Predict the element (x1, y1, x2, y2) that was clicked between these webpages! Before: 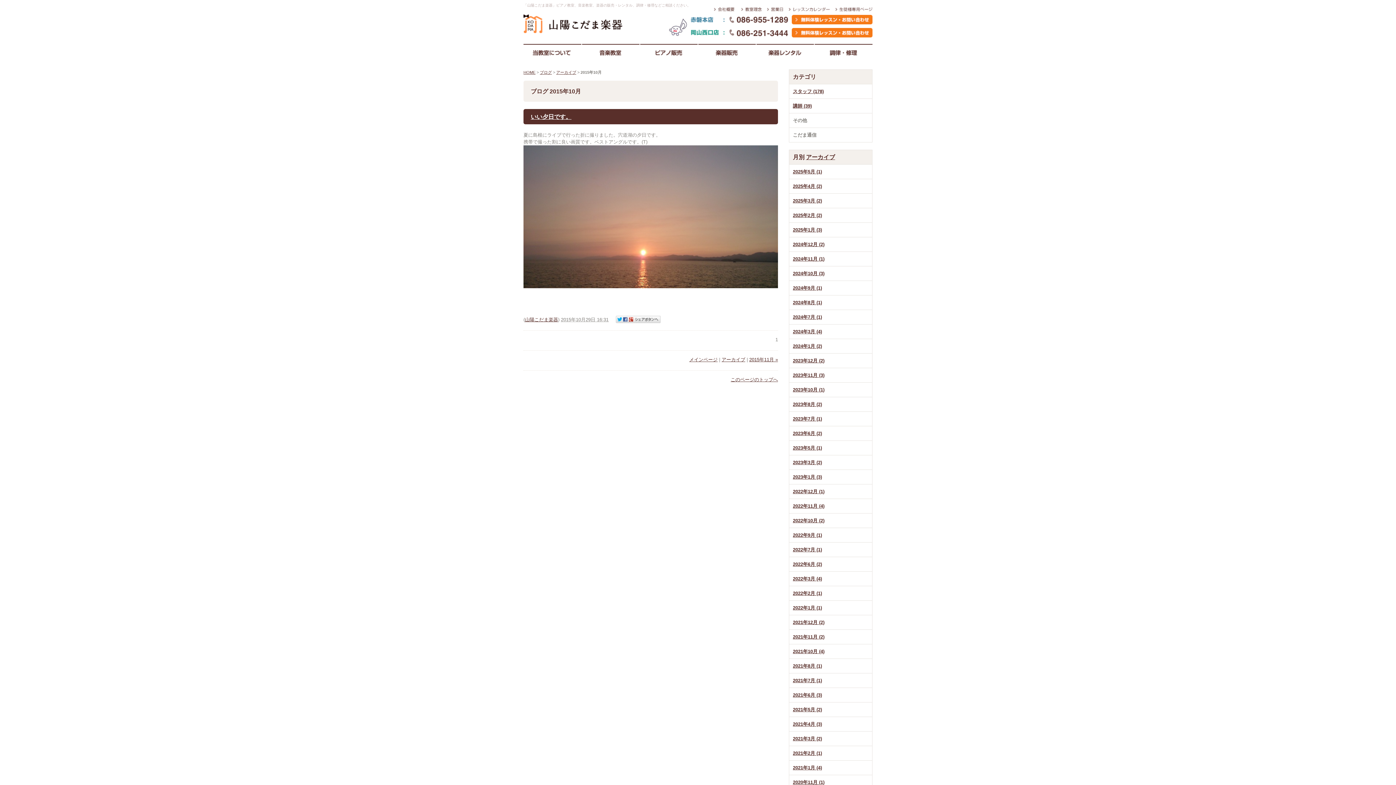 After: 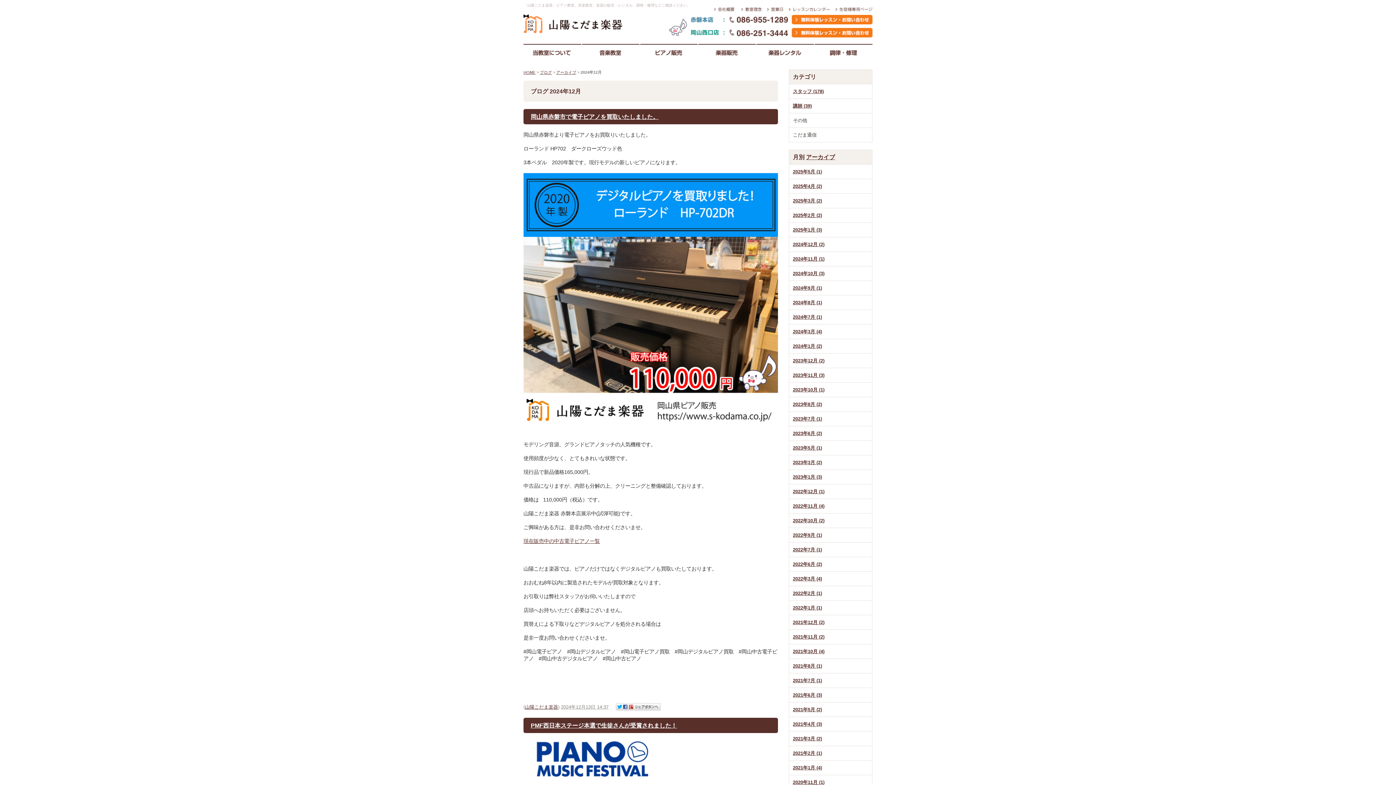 Action: bbox: (793, 241, 824, 247) label: 2024年12月 (2)